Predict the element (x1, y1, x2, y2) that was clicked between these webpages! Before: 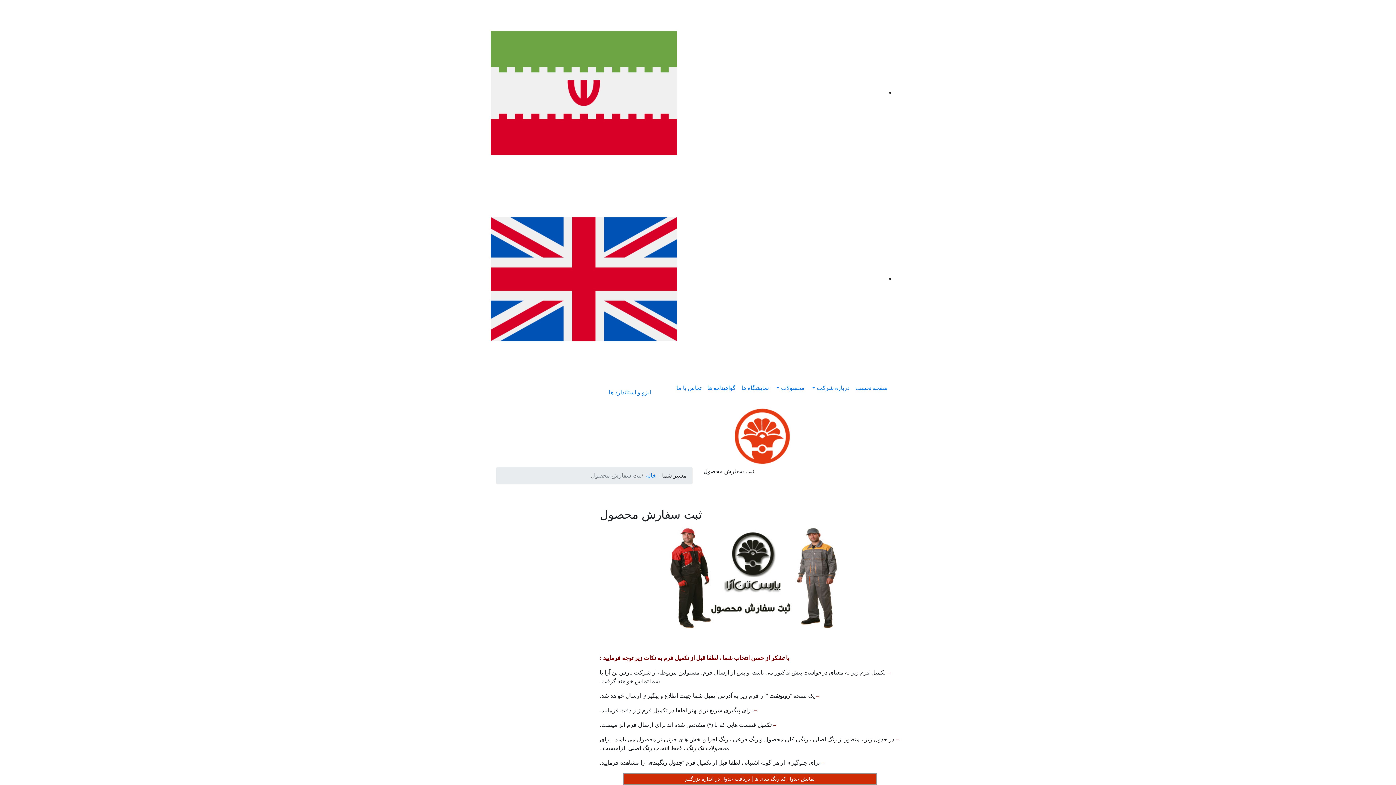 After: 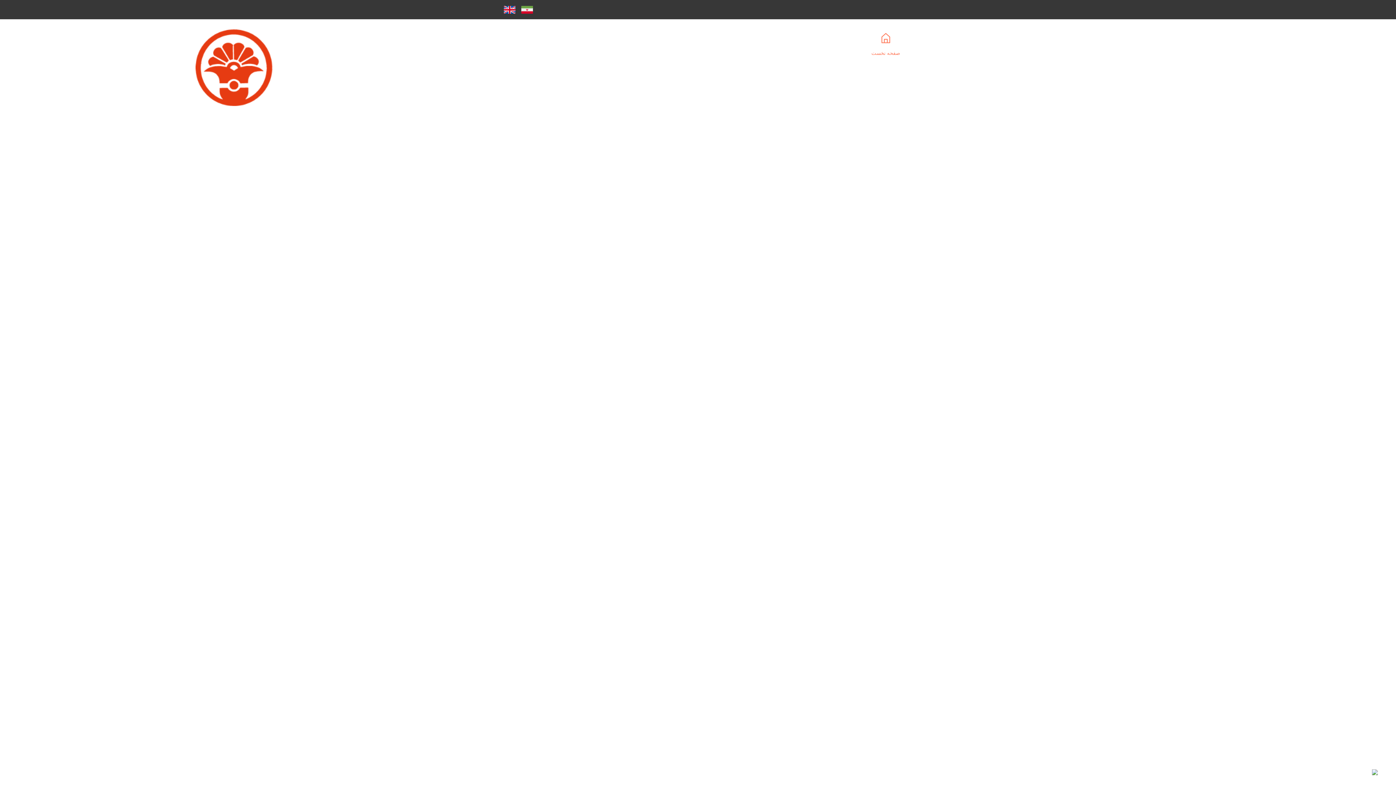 Action: bbox: (852, 381, 890, 395) label: صفحه نخست
(current)